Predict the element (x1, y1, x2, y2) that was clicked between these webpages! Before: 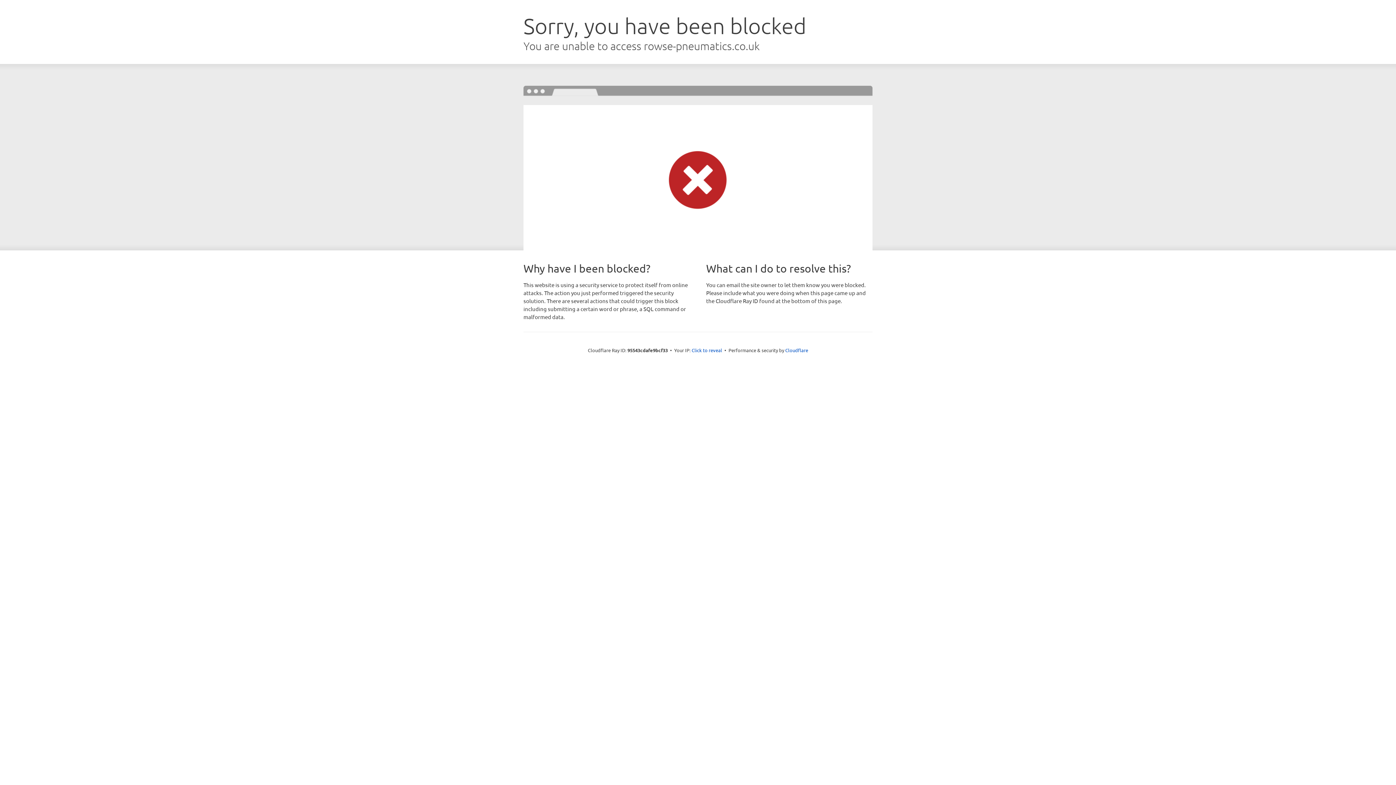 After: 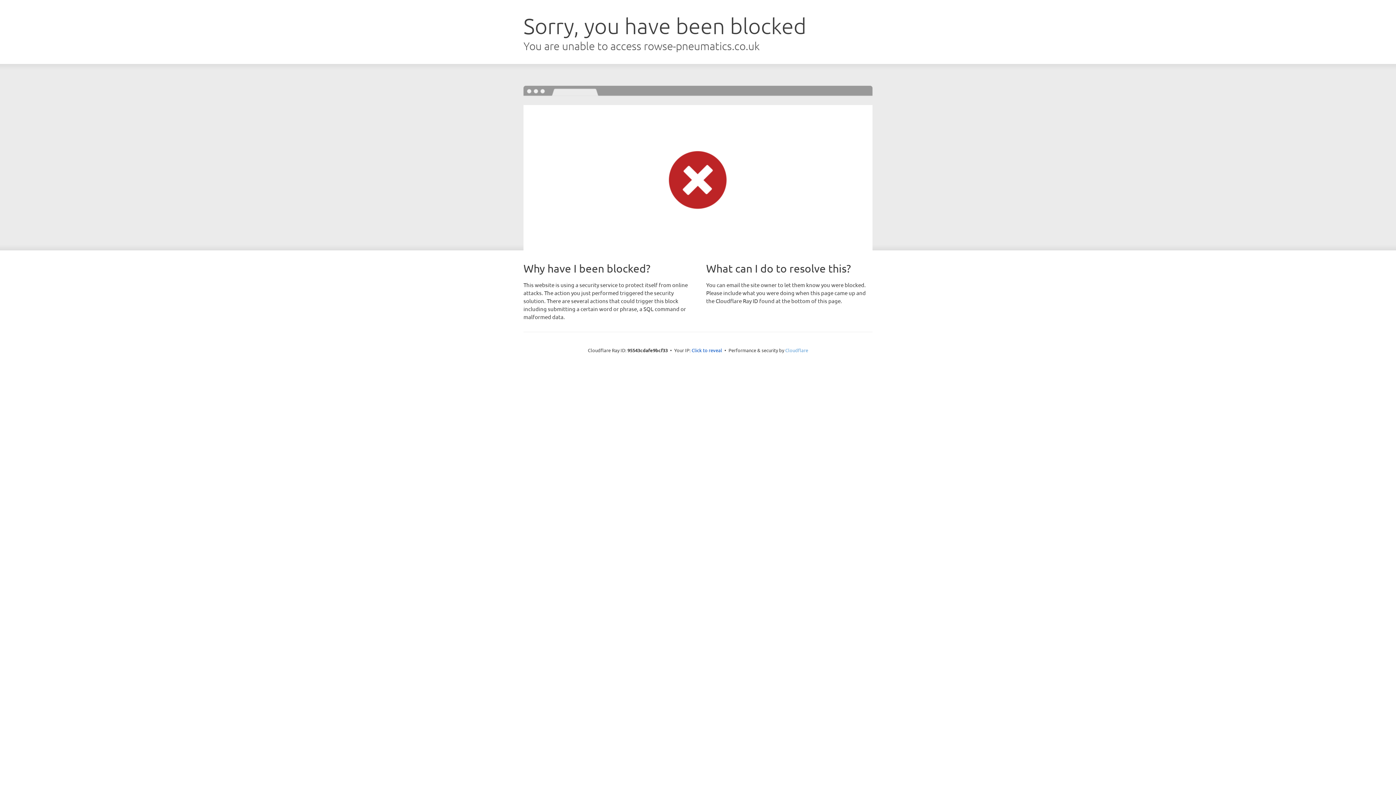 Action: label: Cloudflare bbox: (785, 347, 808, 353)